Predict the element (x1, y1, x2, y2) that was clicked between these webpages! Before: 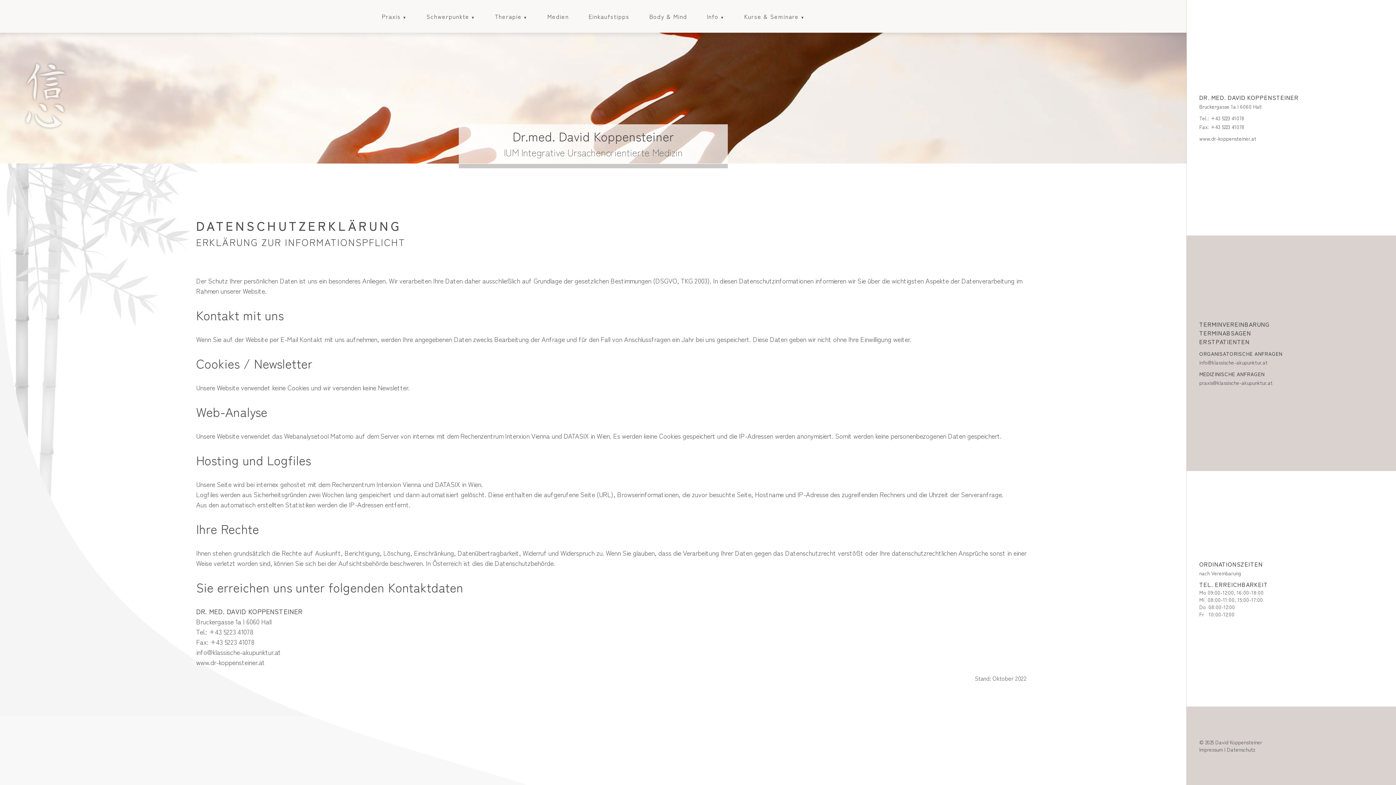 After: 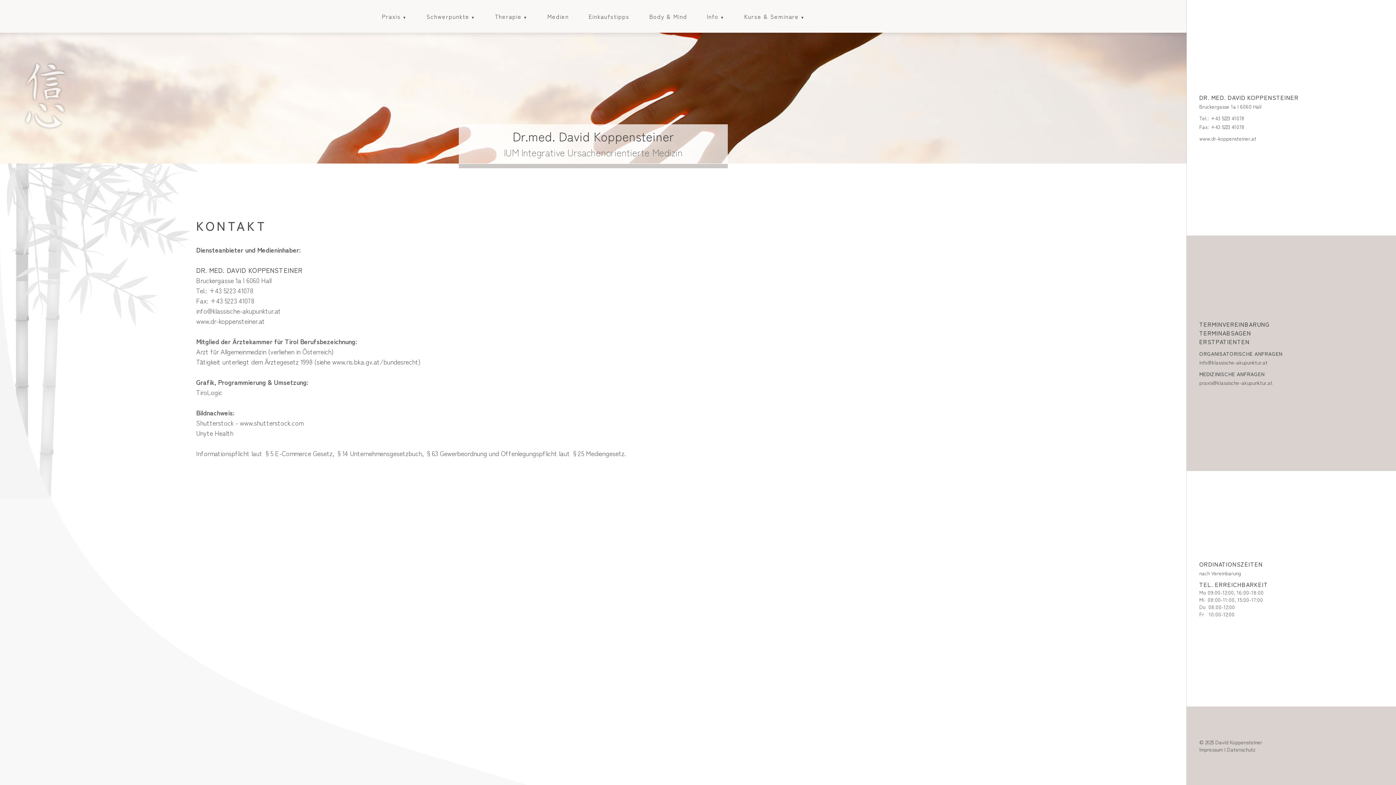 Action: bbox: (1199, 746, 1223, 753) label: Impressum